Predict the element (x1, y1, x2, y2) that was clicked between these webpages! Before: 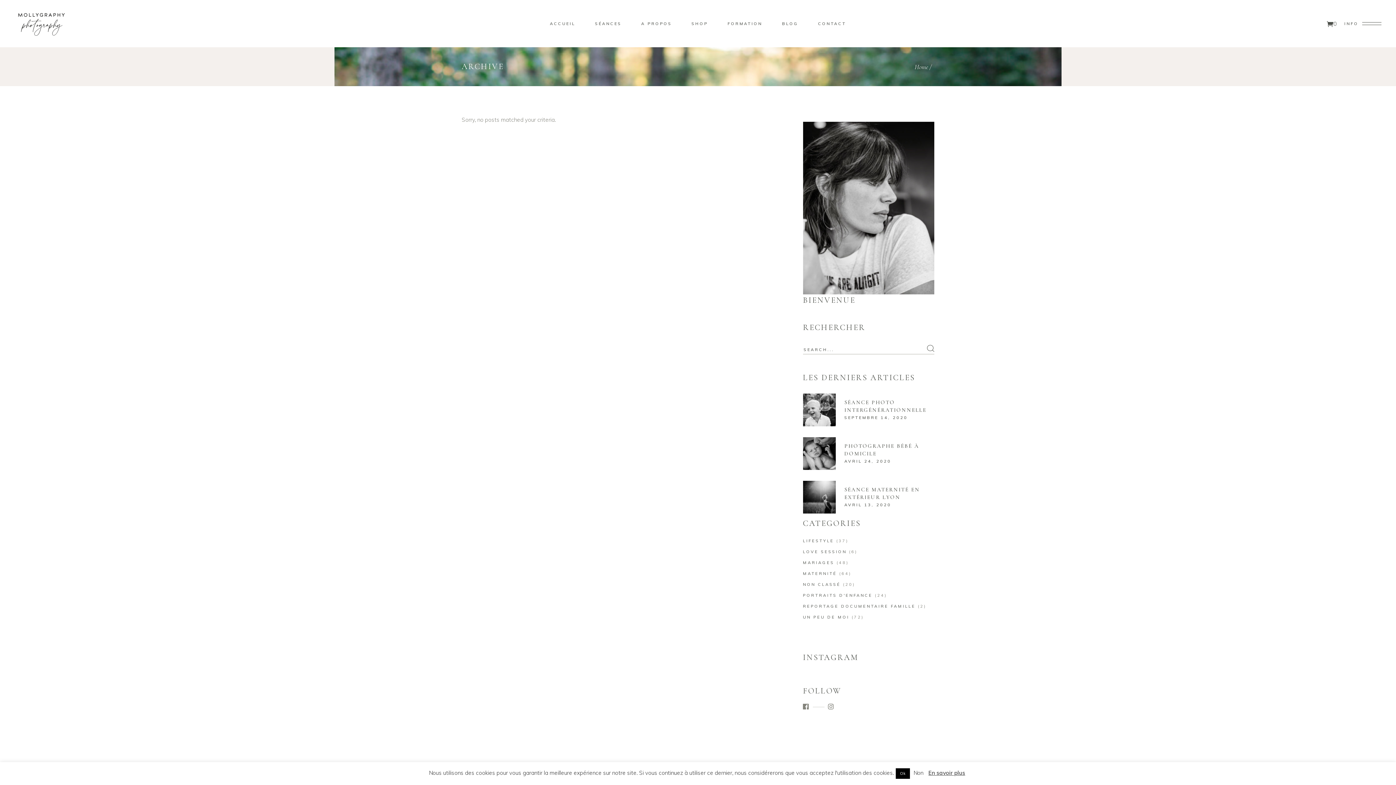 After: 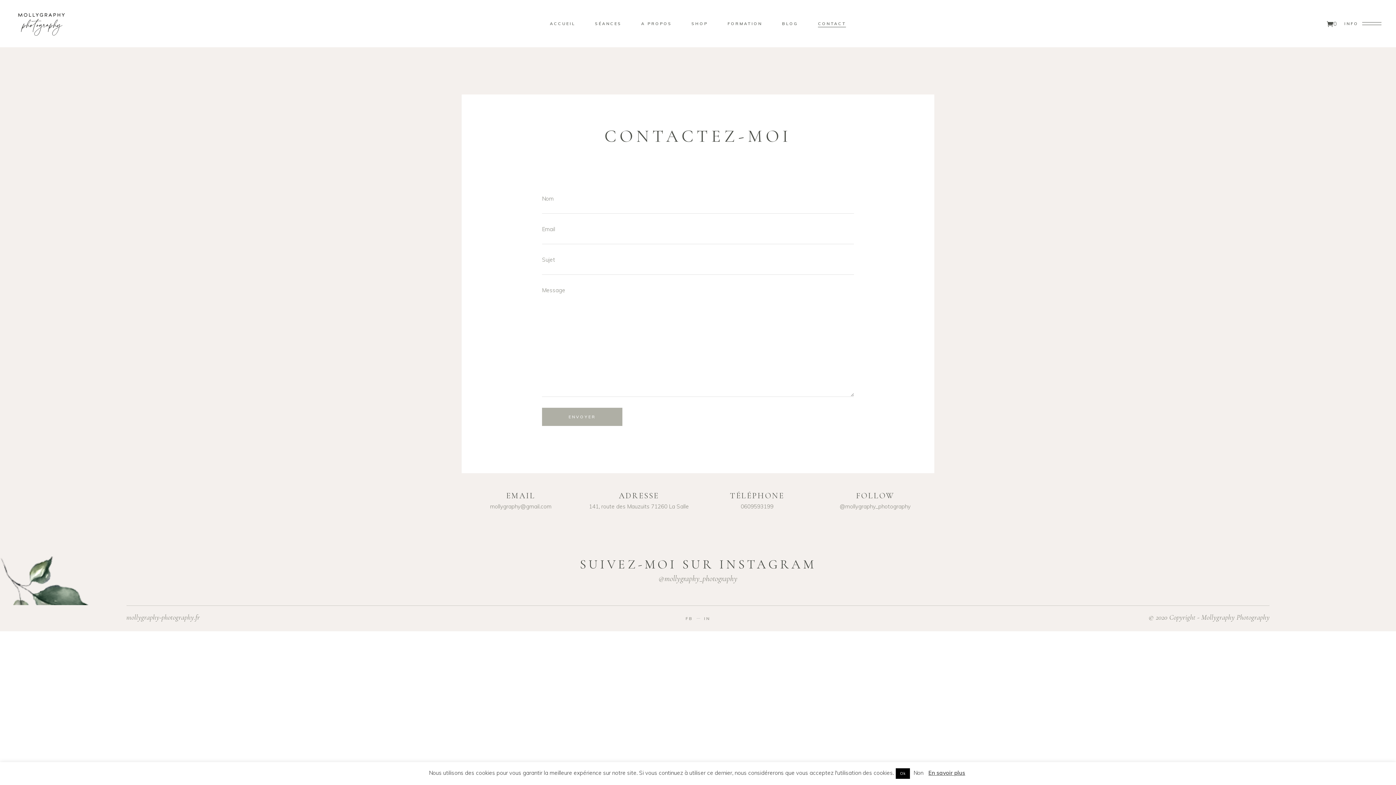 Action: bbox: (808, 19, 856, 27) label: CONTACT